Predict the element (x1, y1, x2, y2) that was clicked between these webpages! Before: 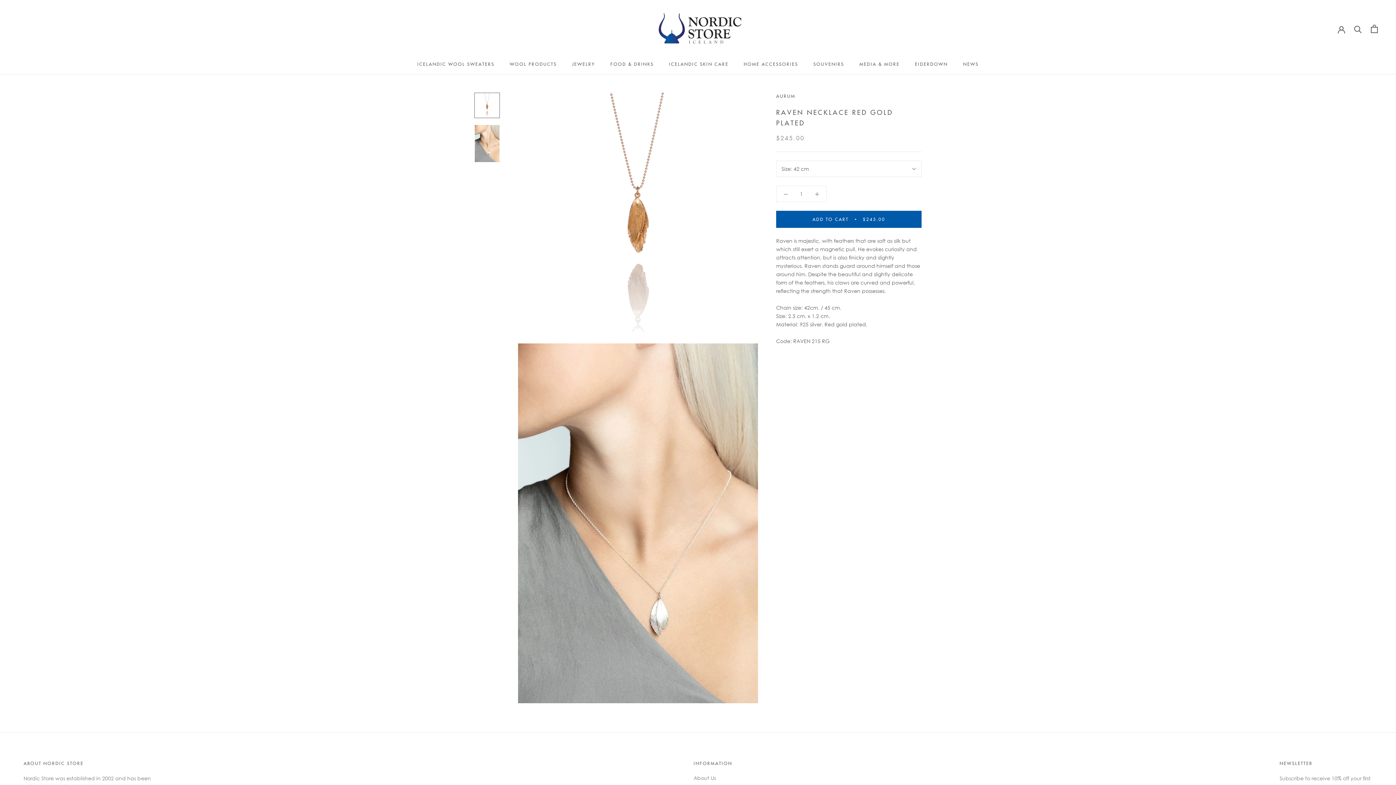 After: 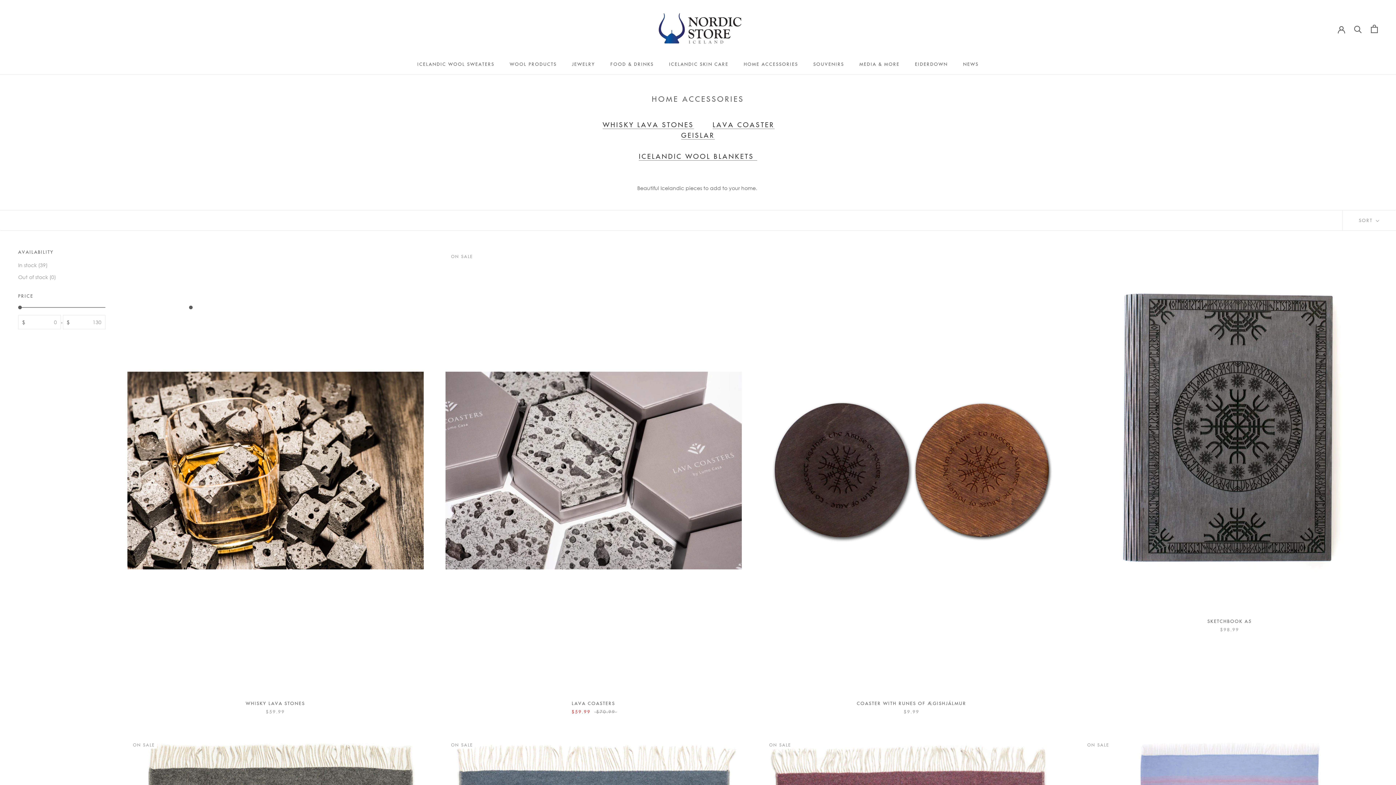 Action: bbox: (743, 61, 798, 67) label: HOME ACCESSORIES